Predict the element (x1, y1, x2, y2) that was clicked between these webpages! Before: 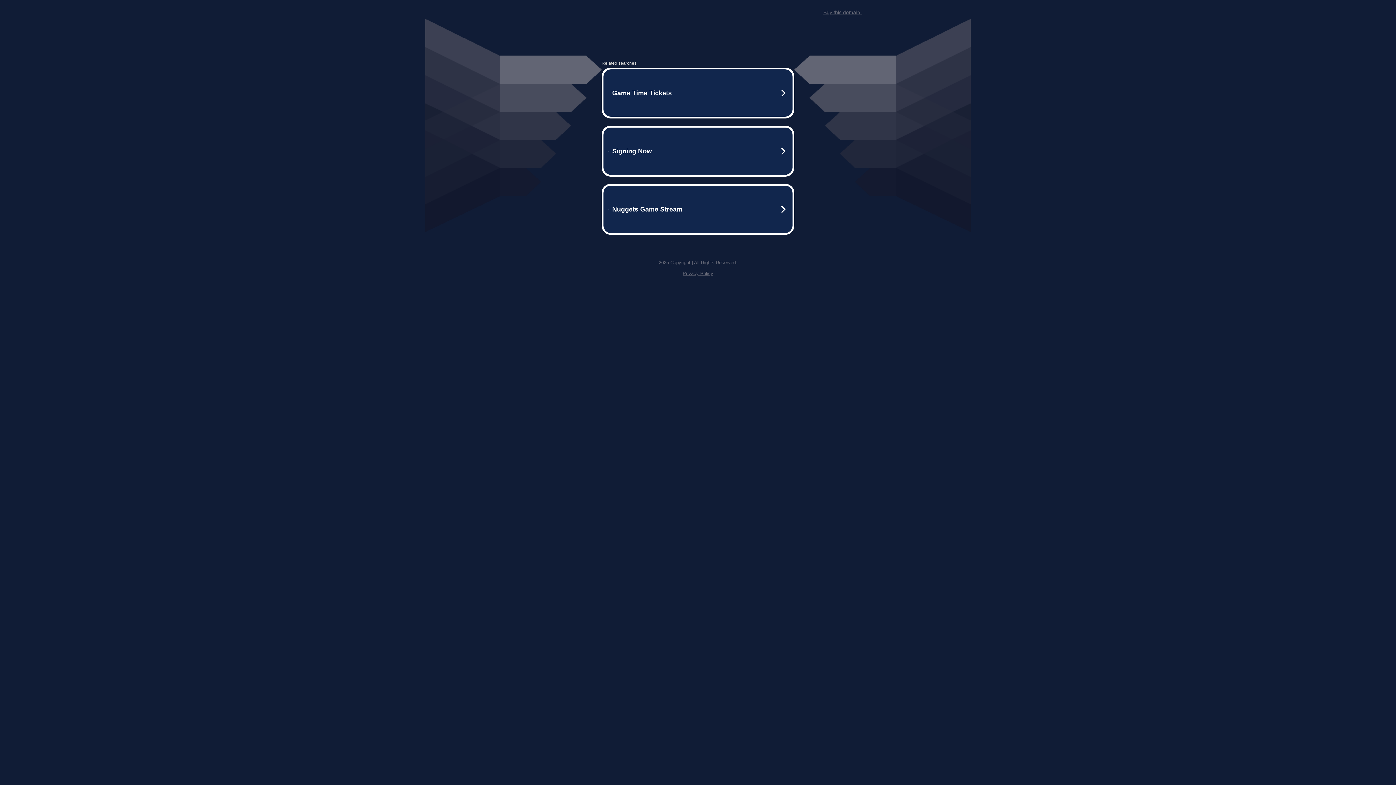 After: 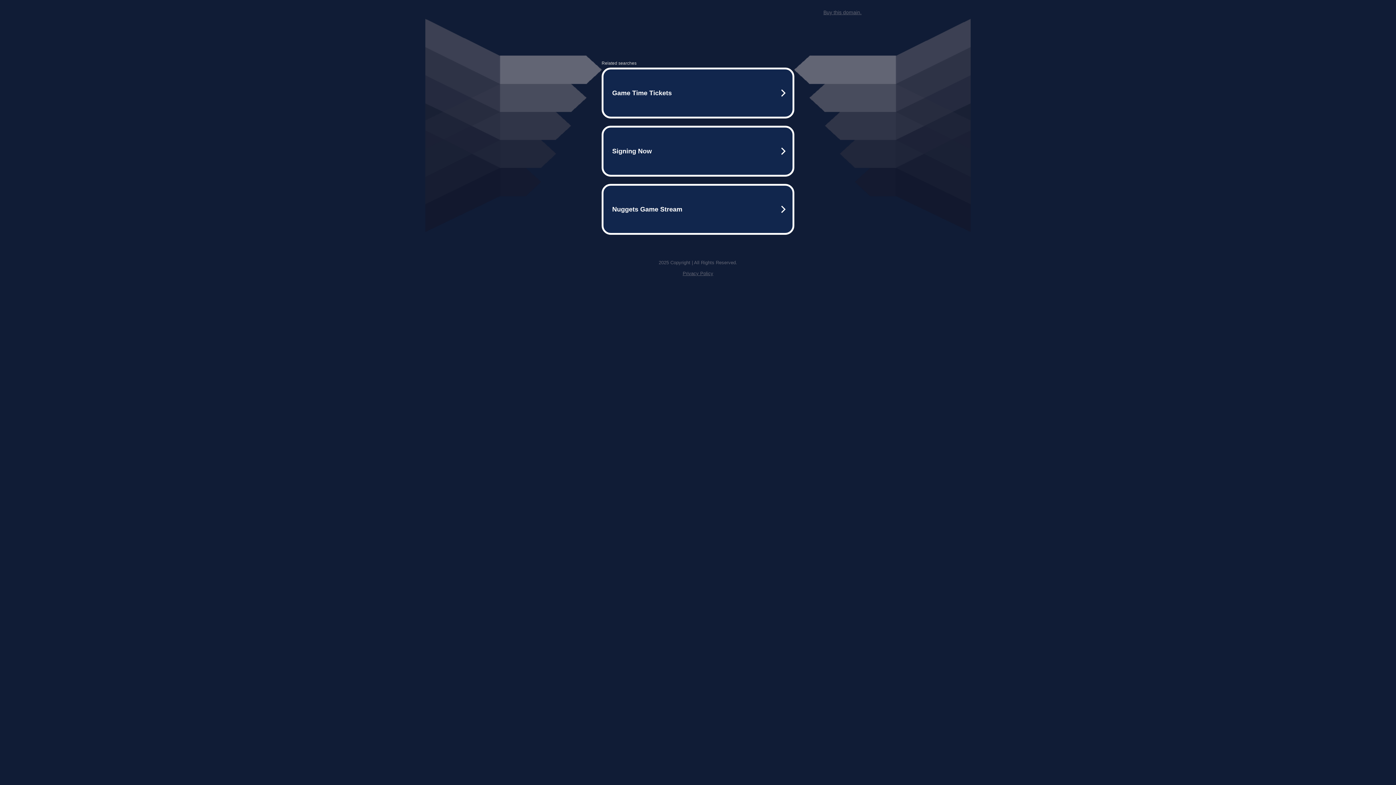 Action: bbox: (682, 259, 713, 264) label: Privacy Policy